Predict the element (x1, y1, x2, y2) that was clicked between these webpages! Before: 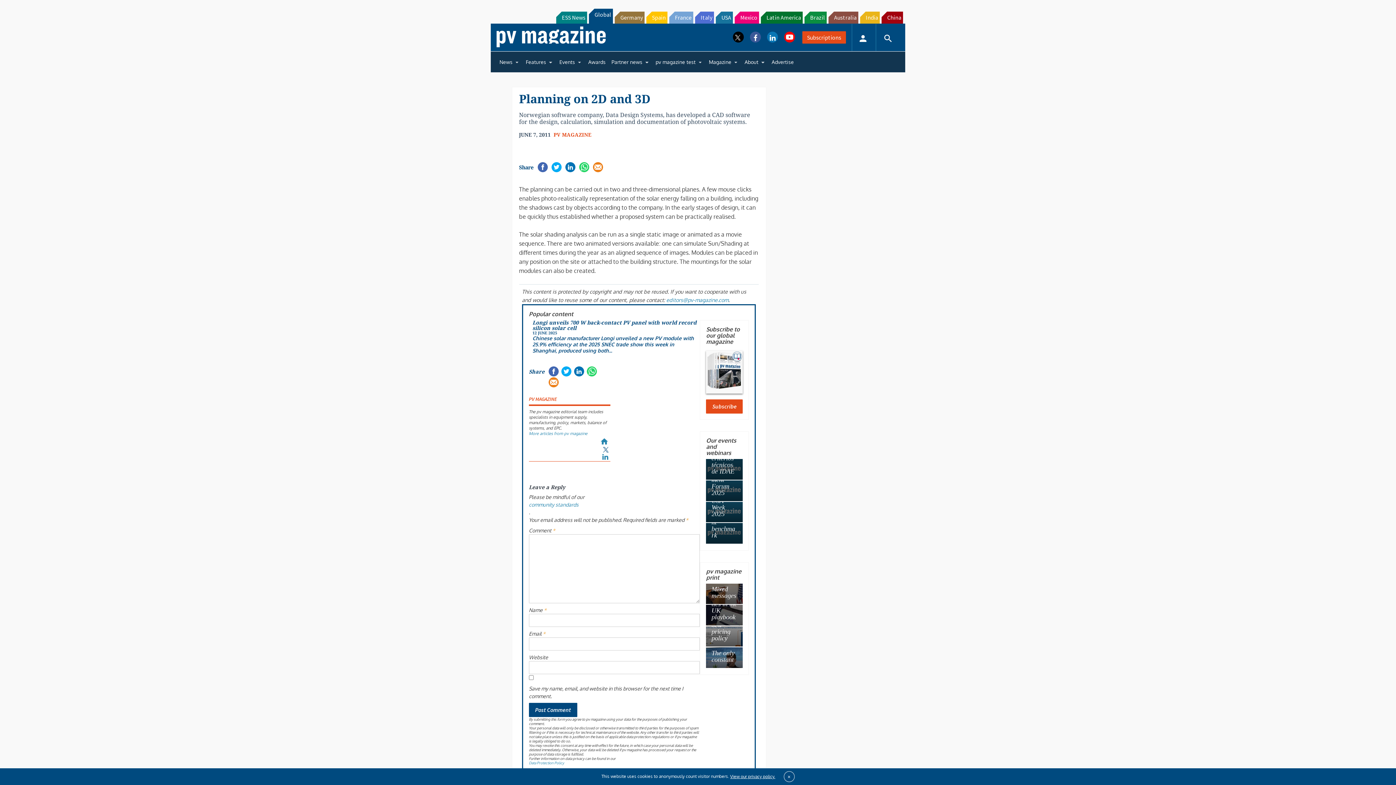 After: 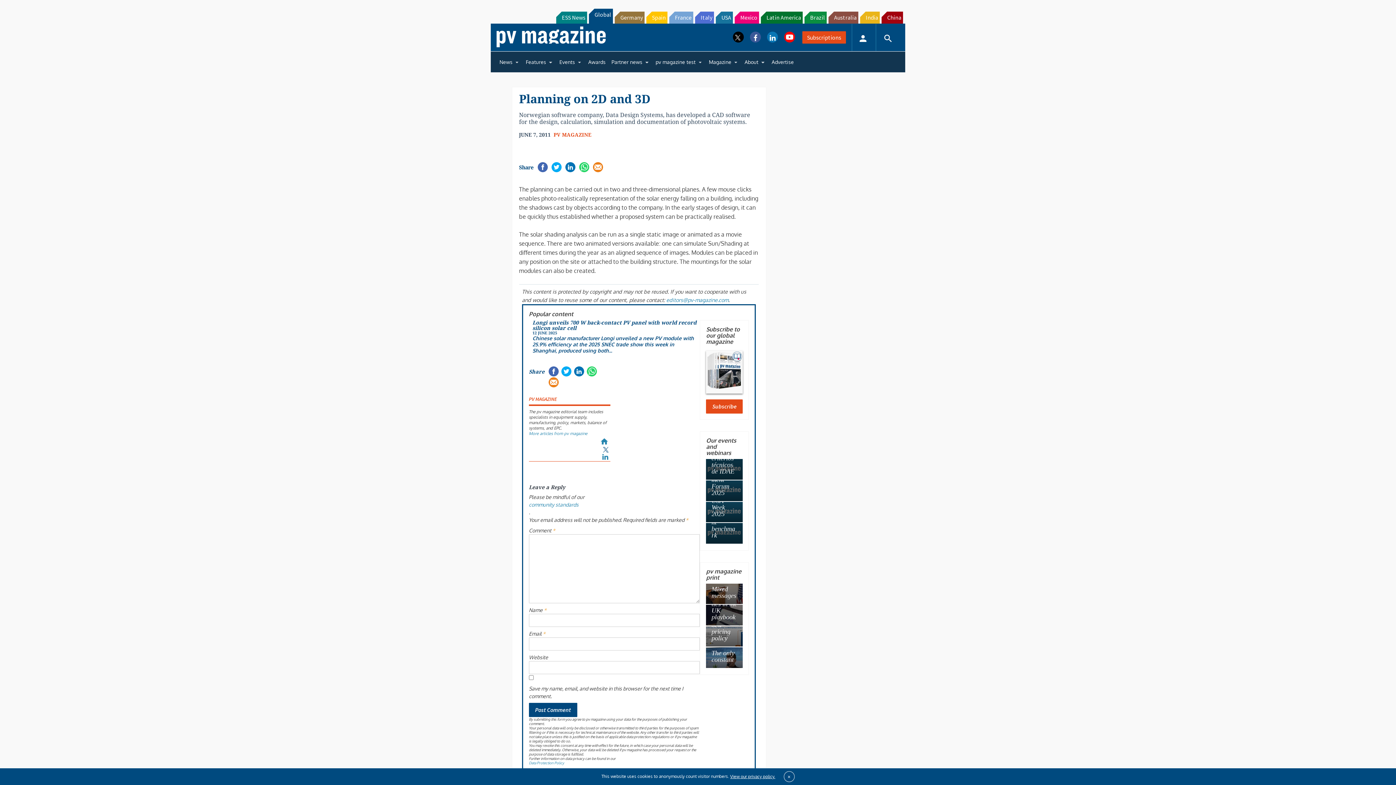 Action: bbox: (753, 344, 850, 412)